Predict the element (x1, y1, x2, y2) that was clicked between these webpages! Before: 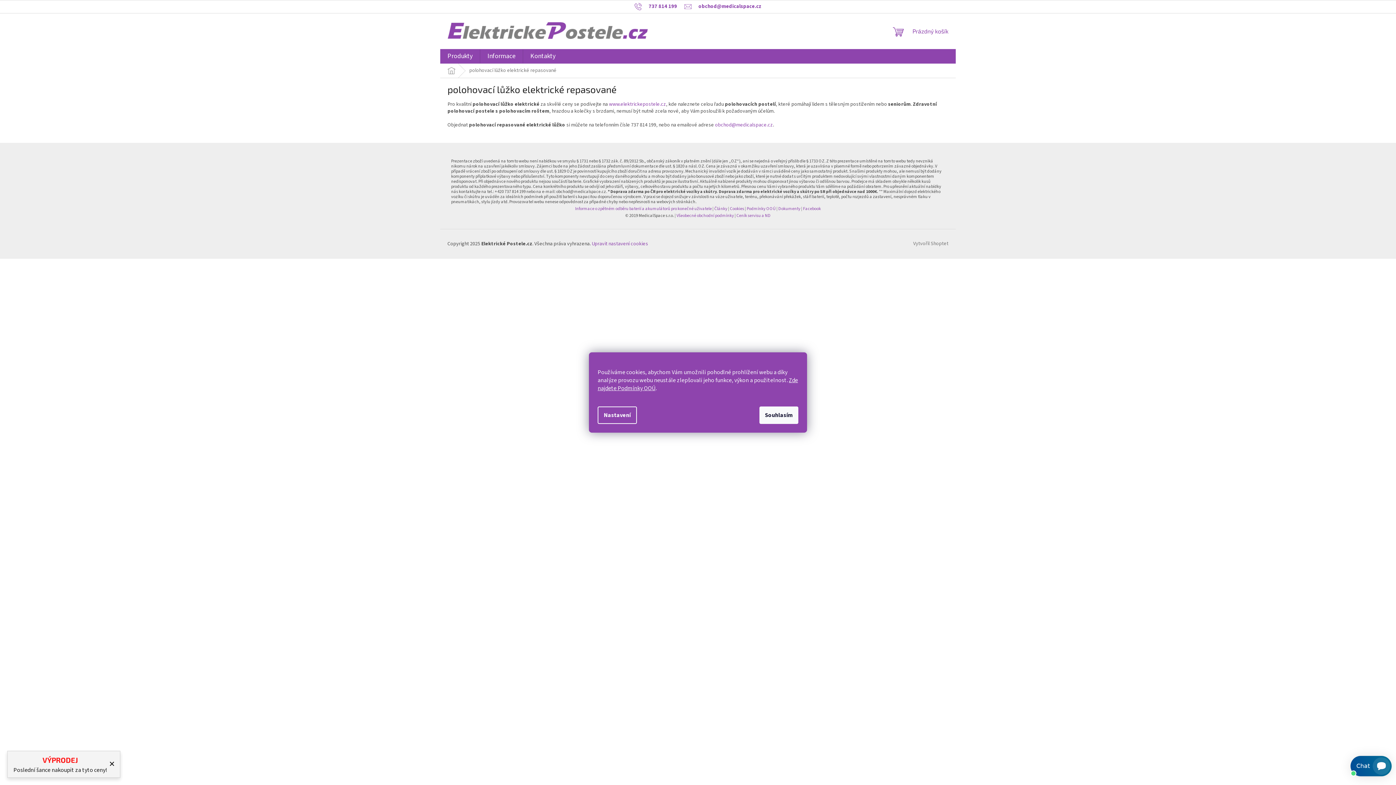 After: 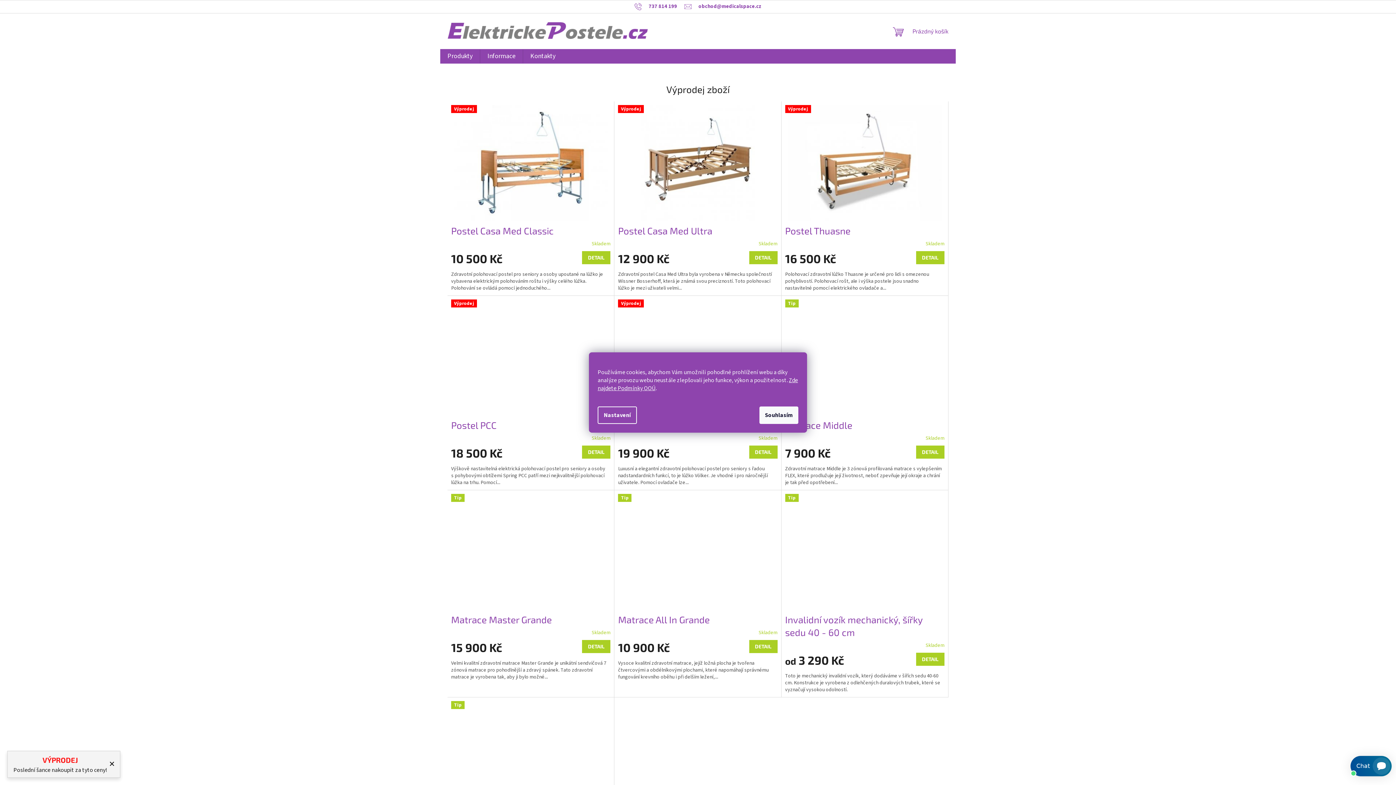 Action: bbox: (609, 100, 666, 107) label: www.elektrickepostele.cz